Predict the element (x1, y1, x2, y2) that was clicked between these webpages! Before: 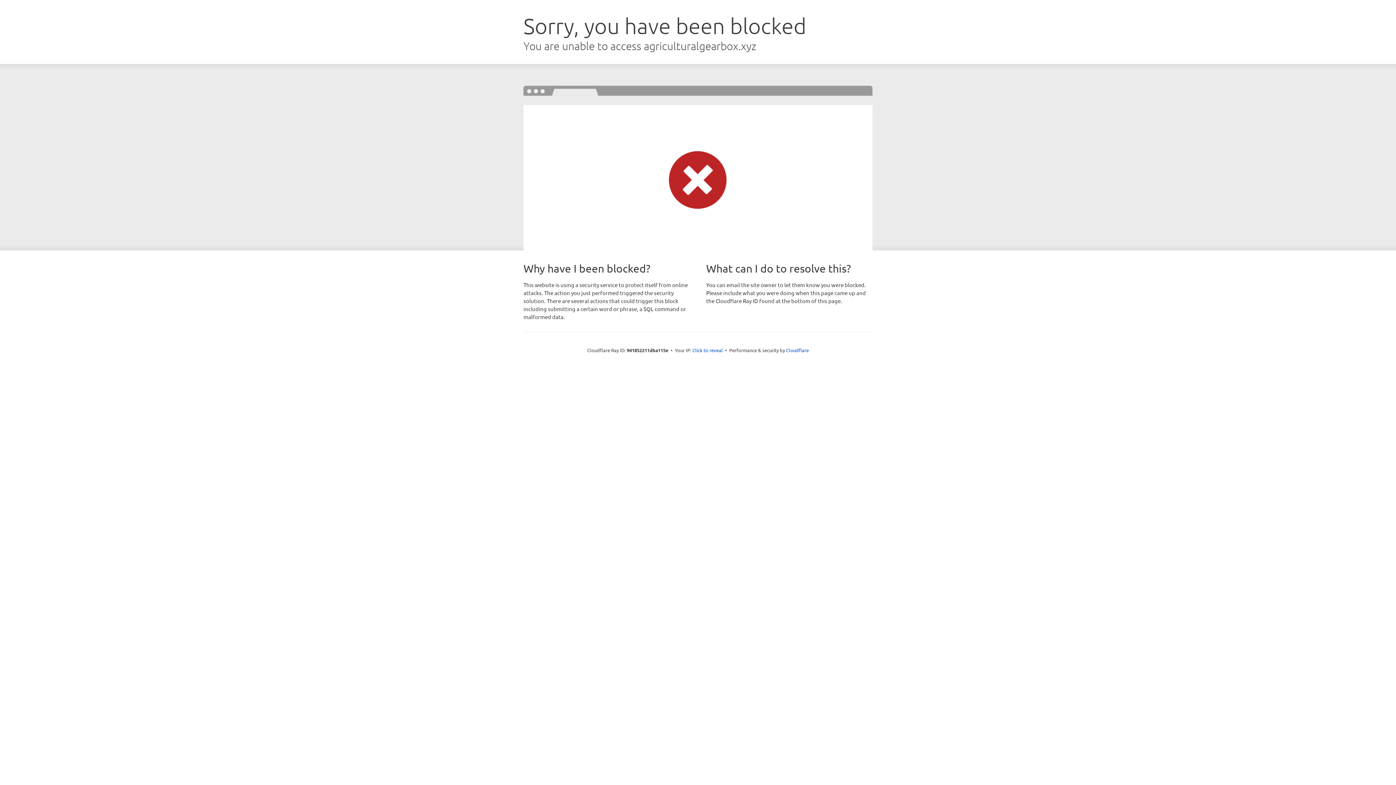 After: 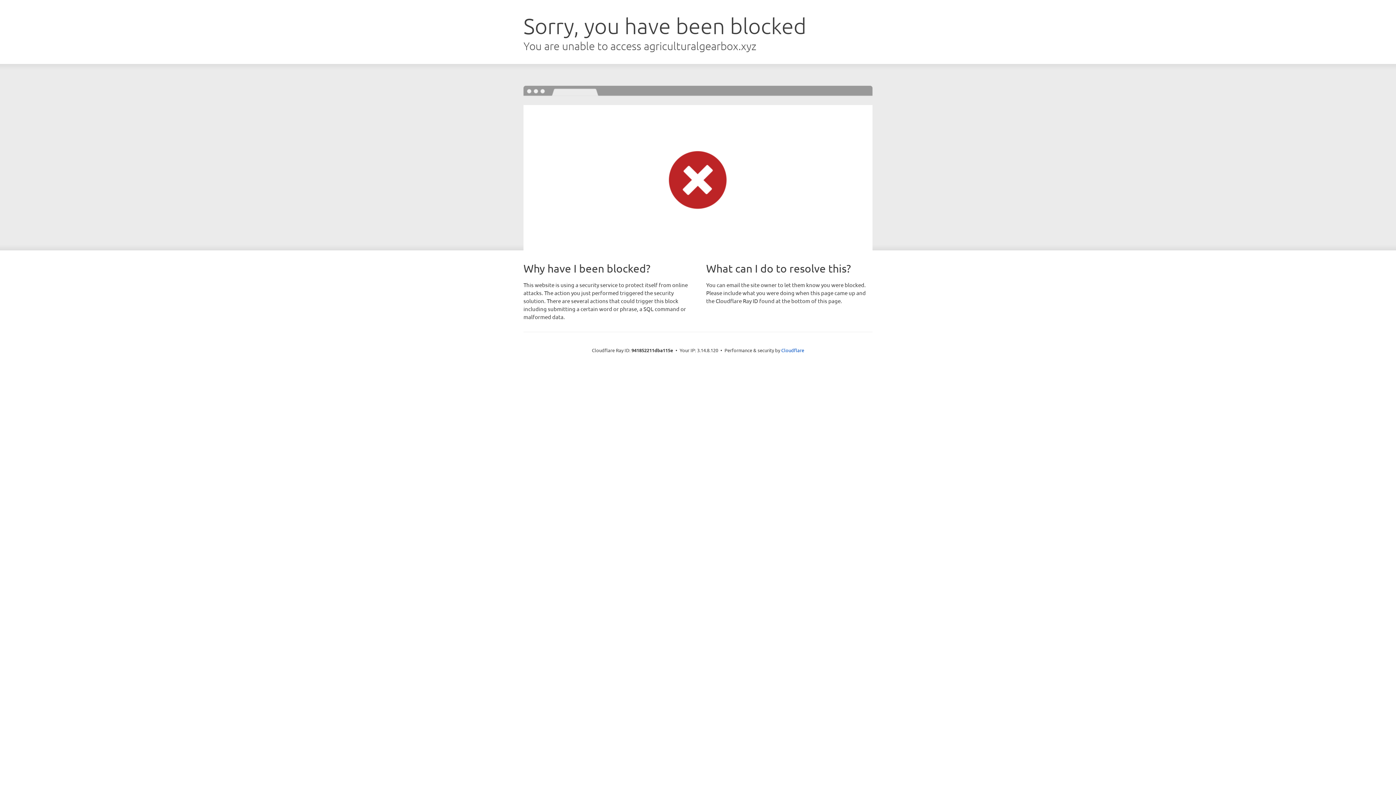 Action: label: Click to reveal bbox: (692, 346, 723, 353)